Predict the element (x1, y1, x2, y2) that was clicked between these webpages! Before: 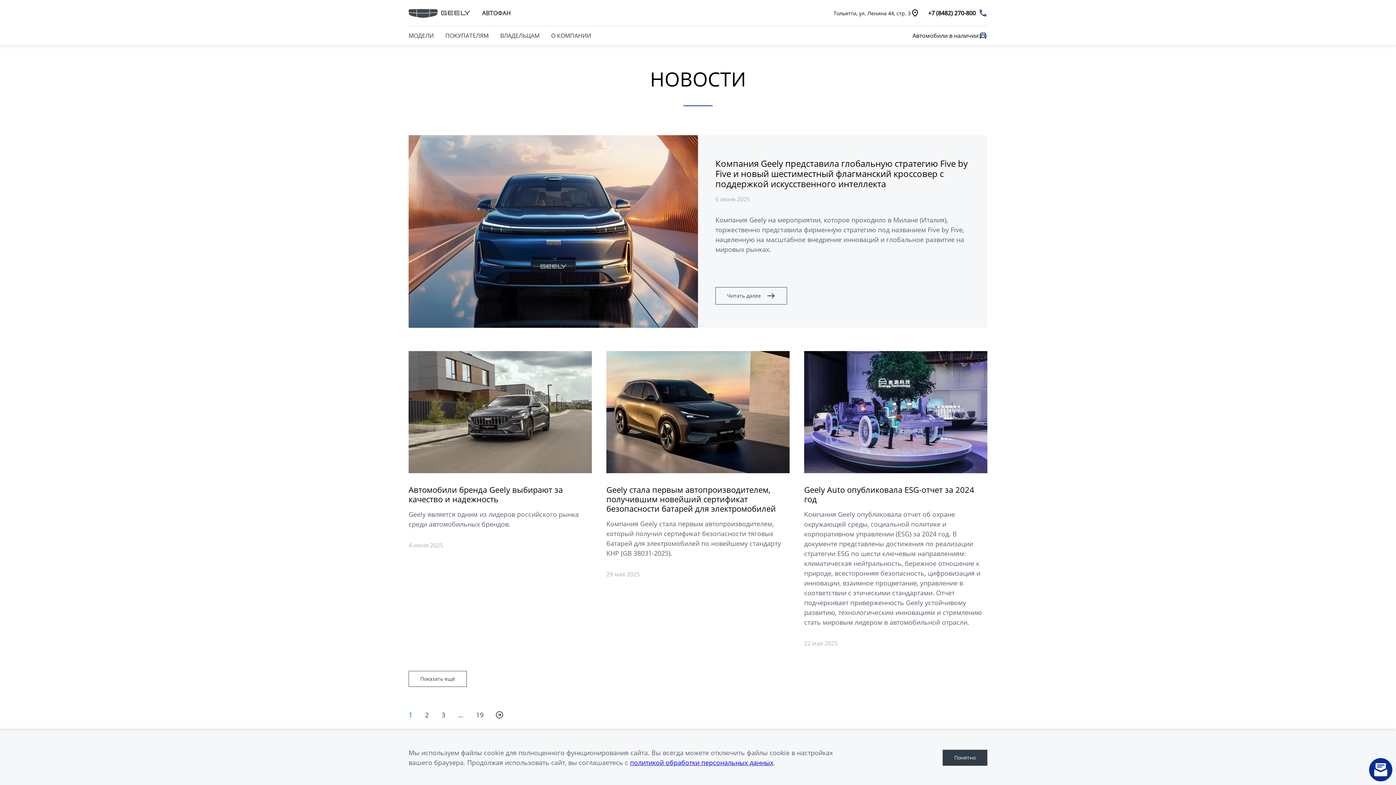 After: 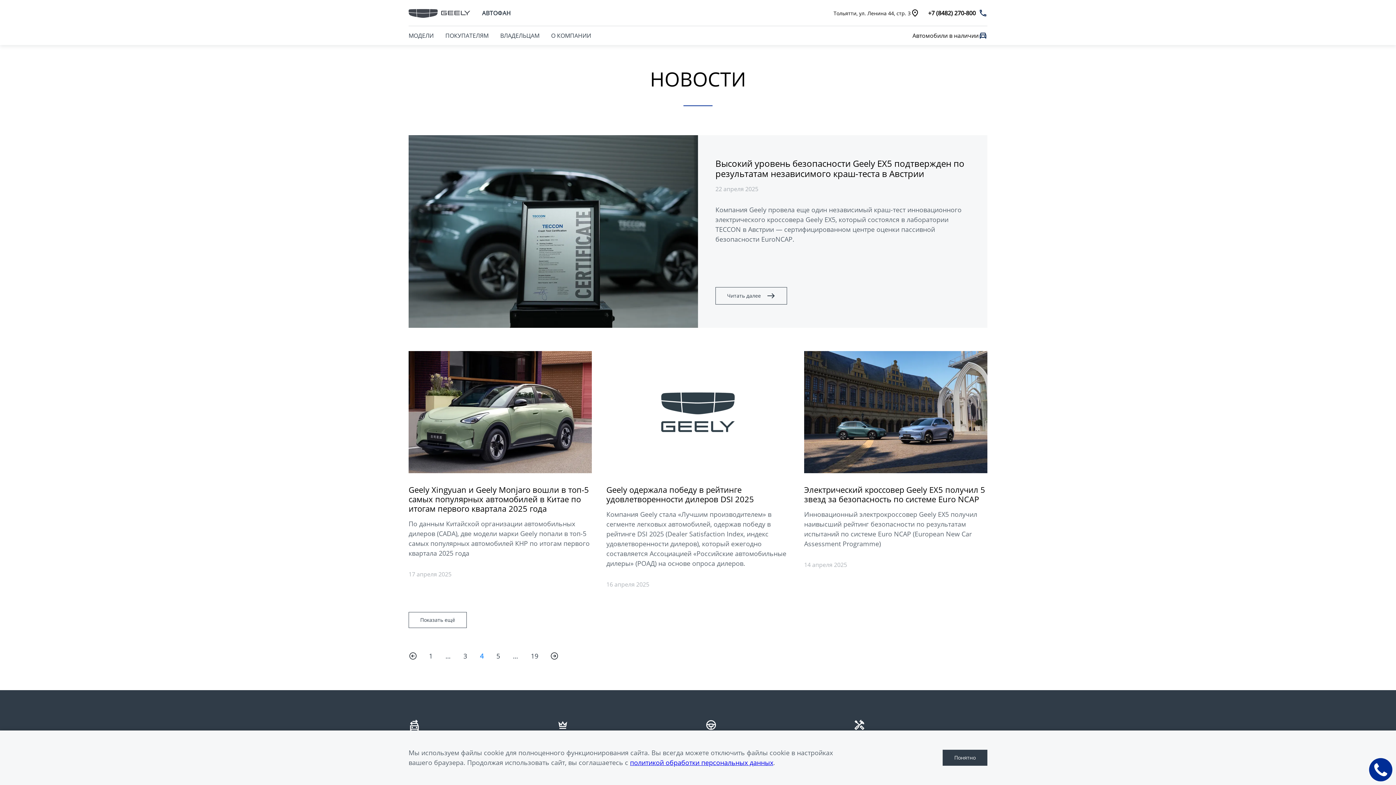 Action: label: … bbox: (458, 710, 463, 719)